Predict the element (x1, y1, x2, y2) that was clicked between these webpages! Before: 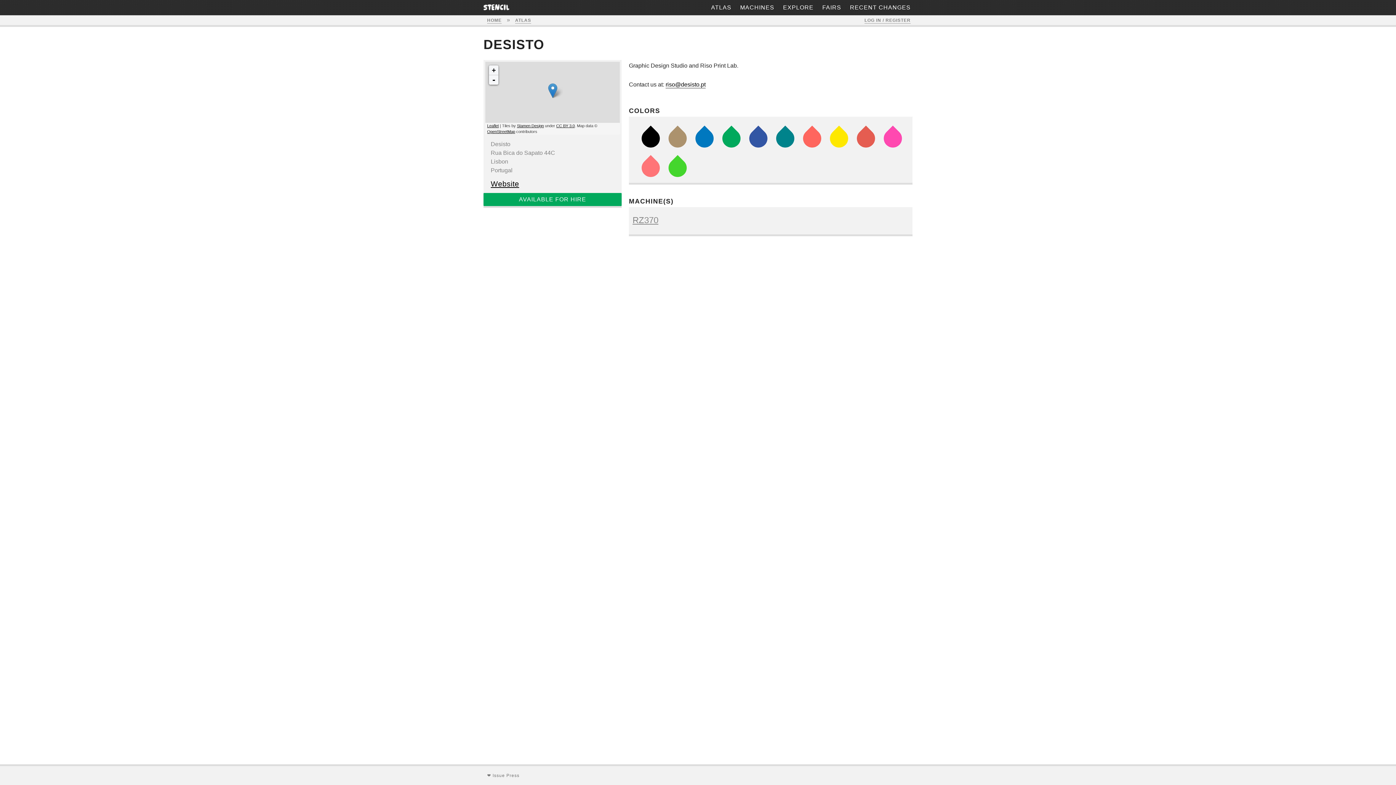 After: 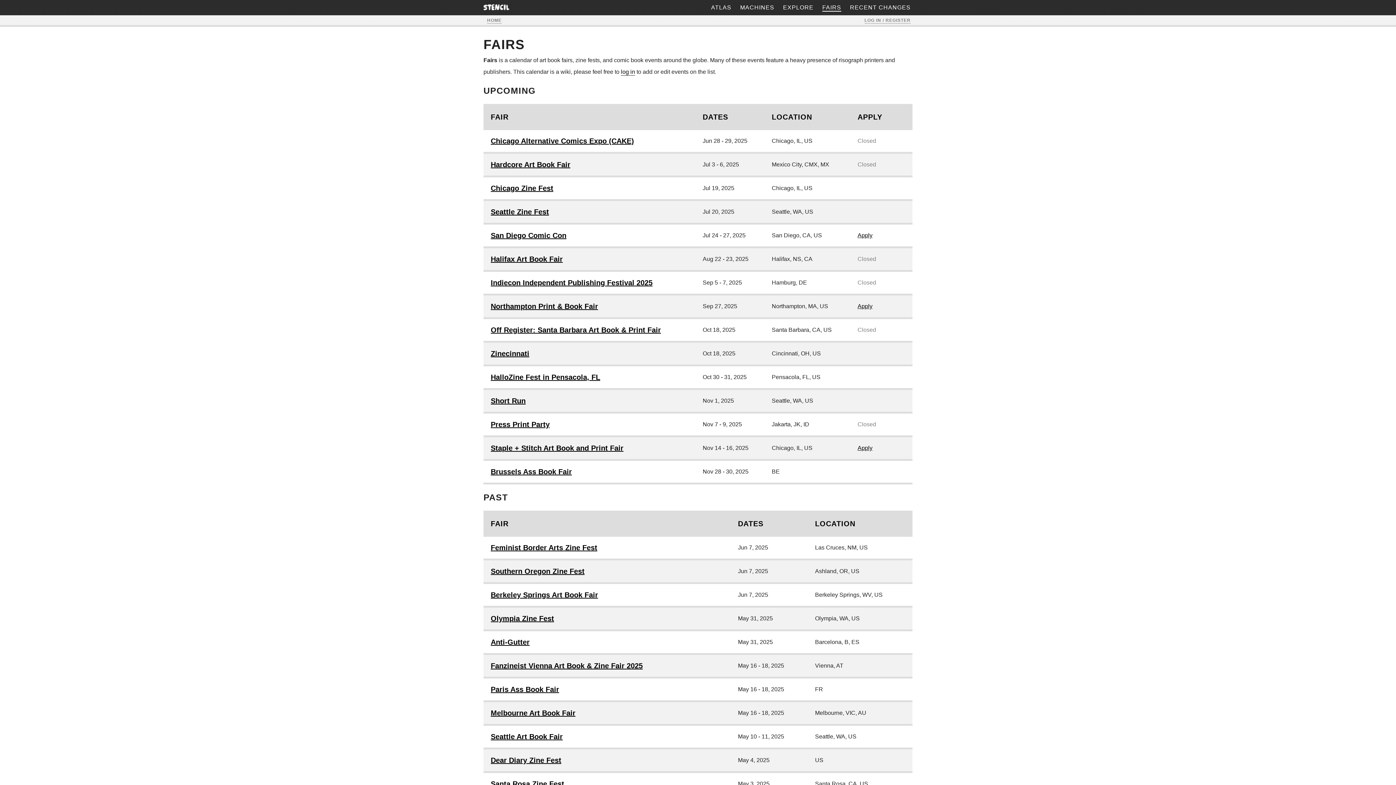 Action: label: FAIRS bbox: (822, 4, 841, 10)